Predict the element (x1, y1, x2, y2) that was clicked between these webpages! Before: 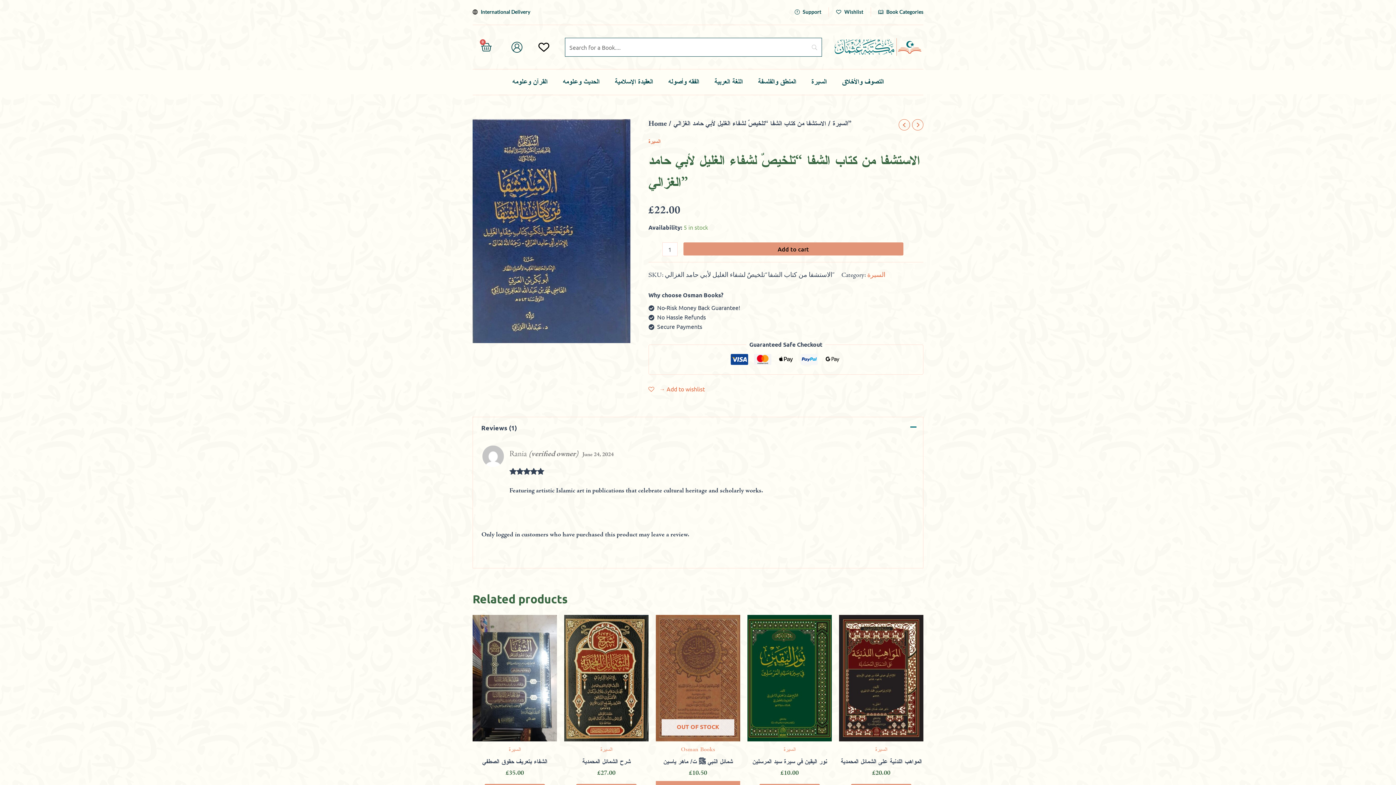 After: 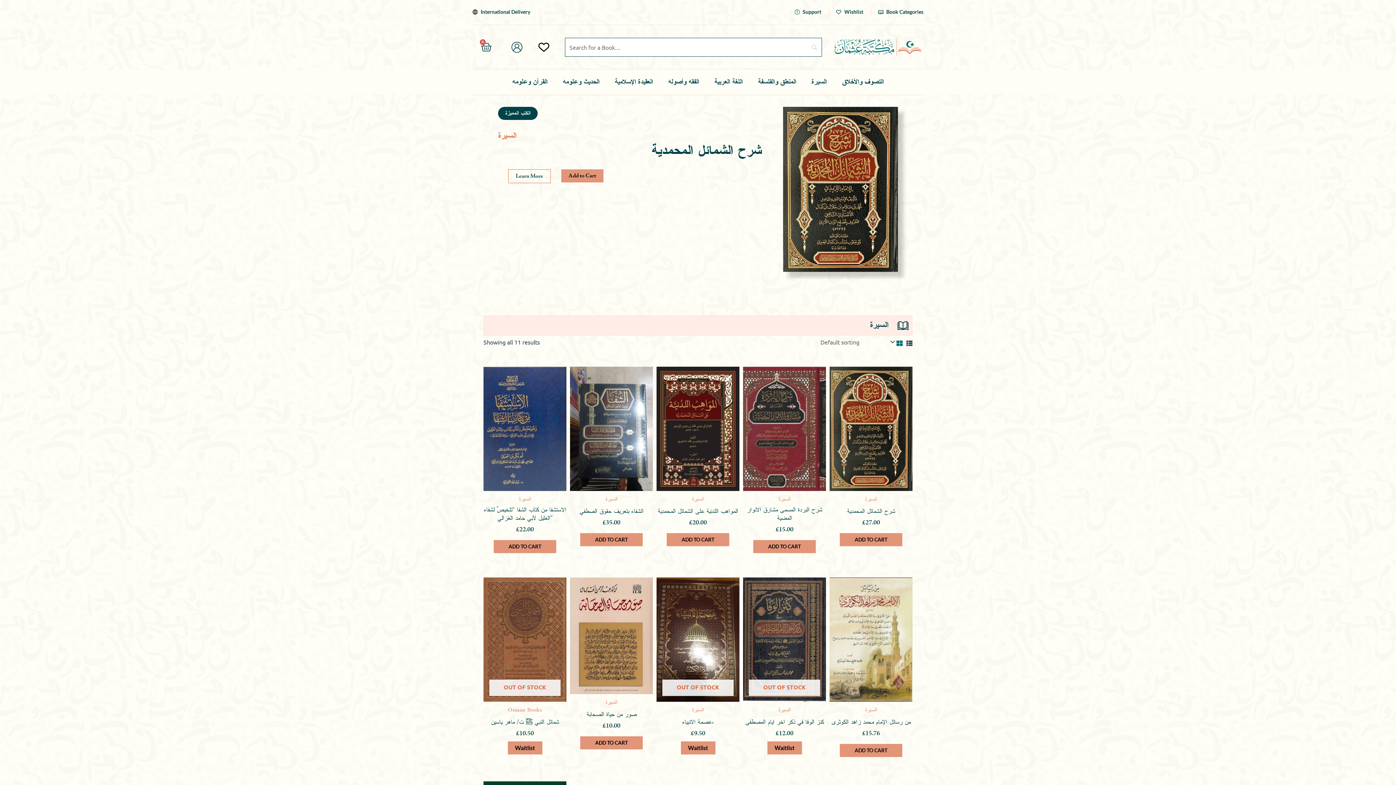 Action: bbox: (648, 138, 660, 145) label: السيرة